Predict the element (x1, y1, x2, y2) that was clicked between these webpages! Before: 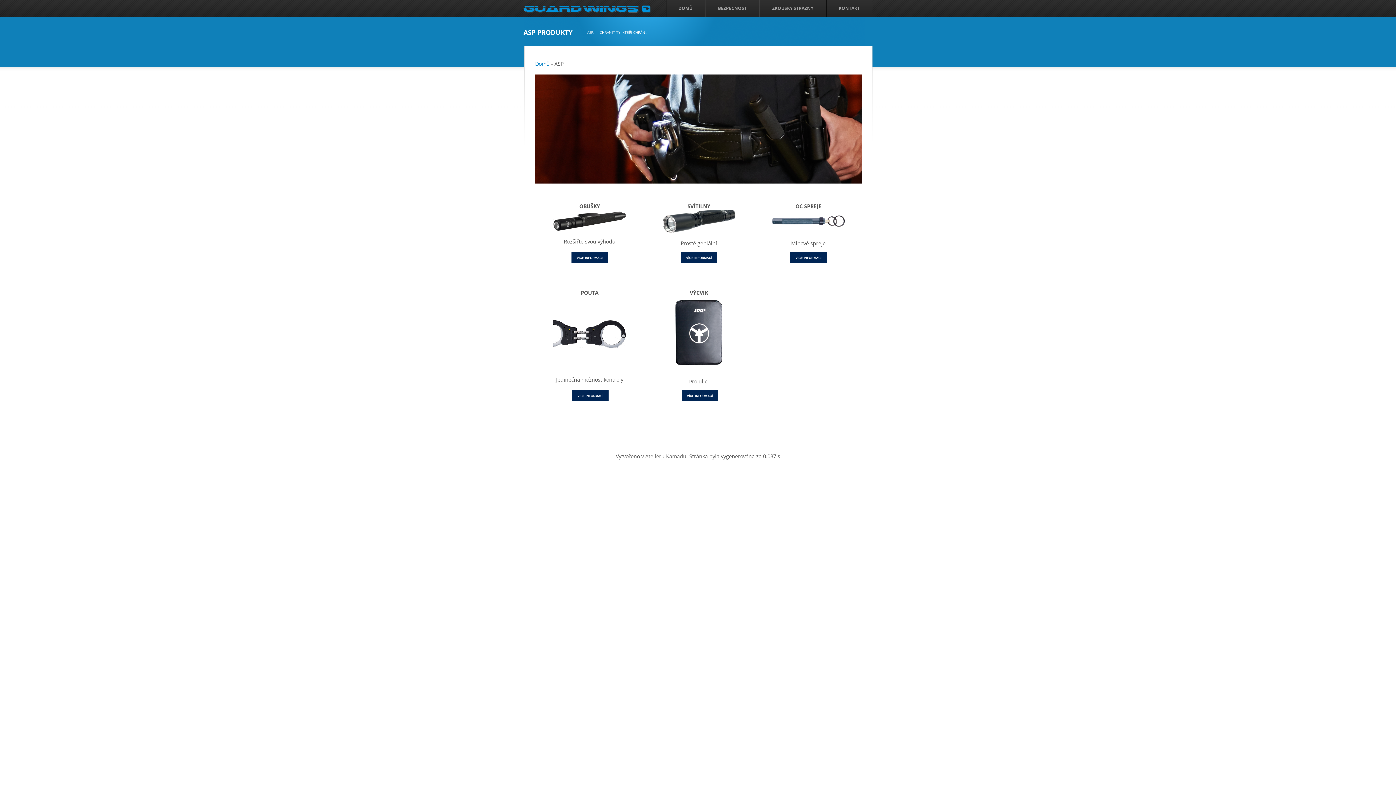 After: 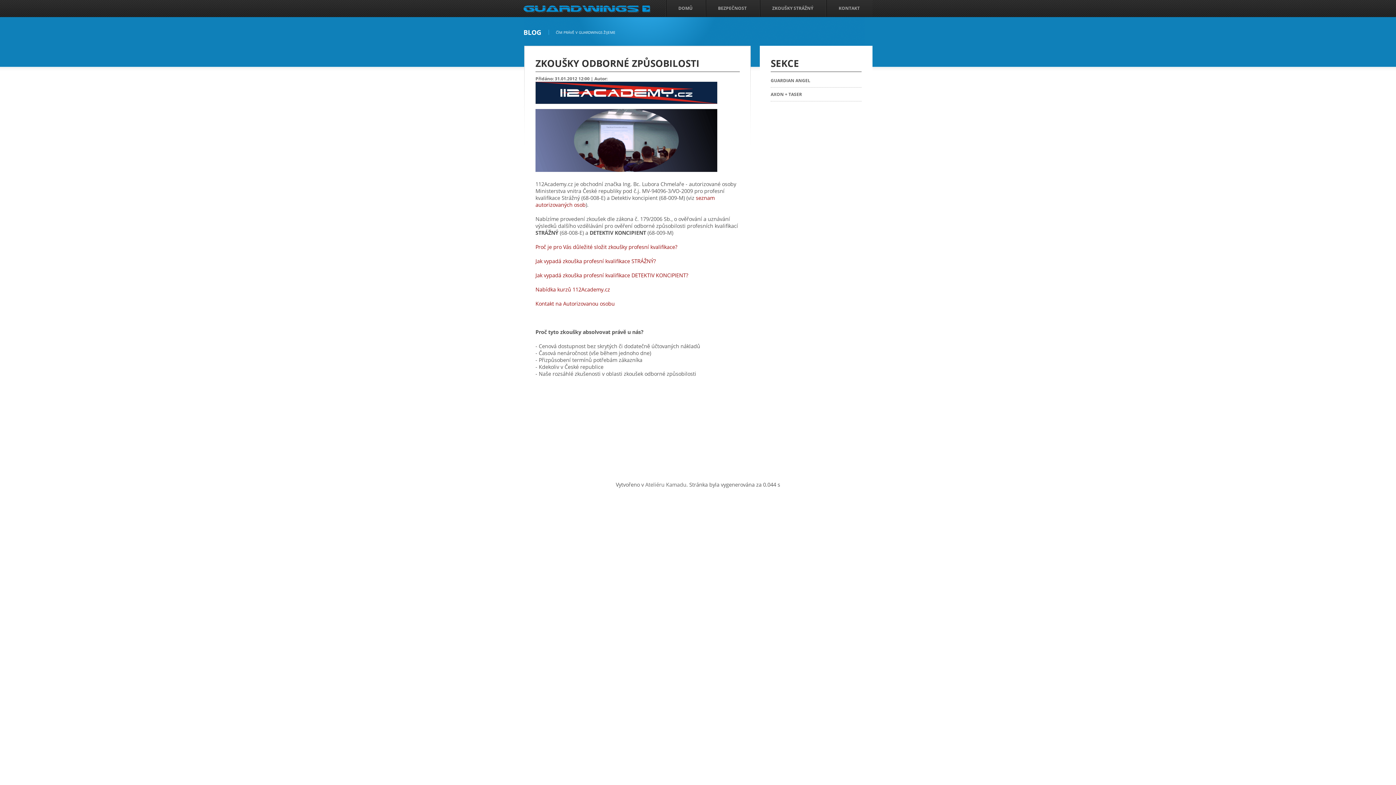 Action: label: ZKOUŠKY STRÁŽNÝ bbox: (759, 0, 826, 16)